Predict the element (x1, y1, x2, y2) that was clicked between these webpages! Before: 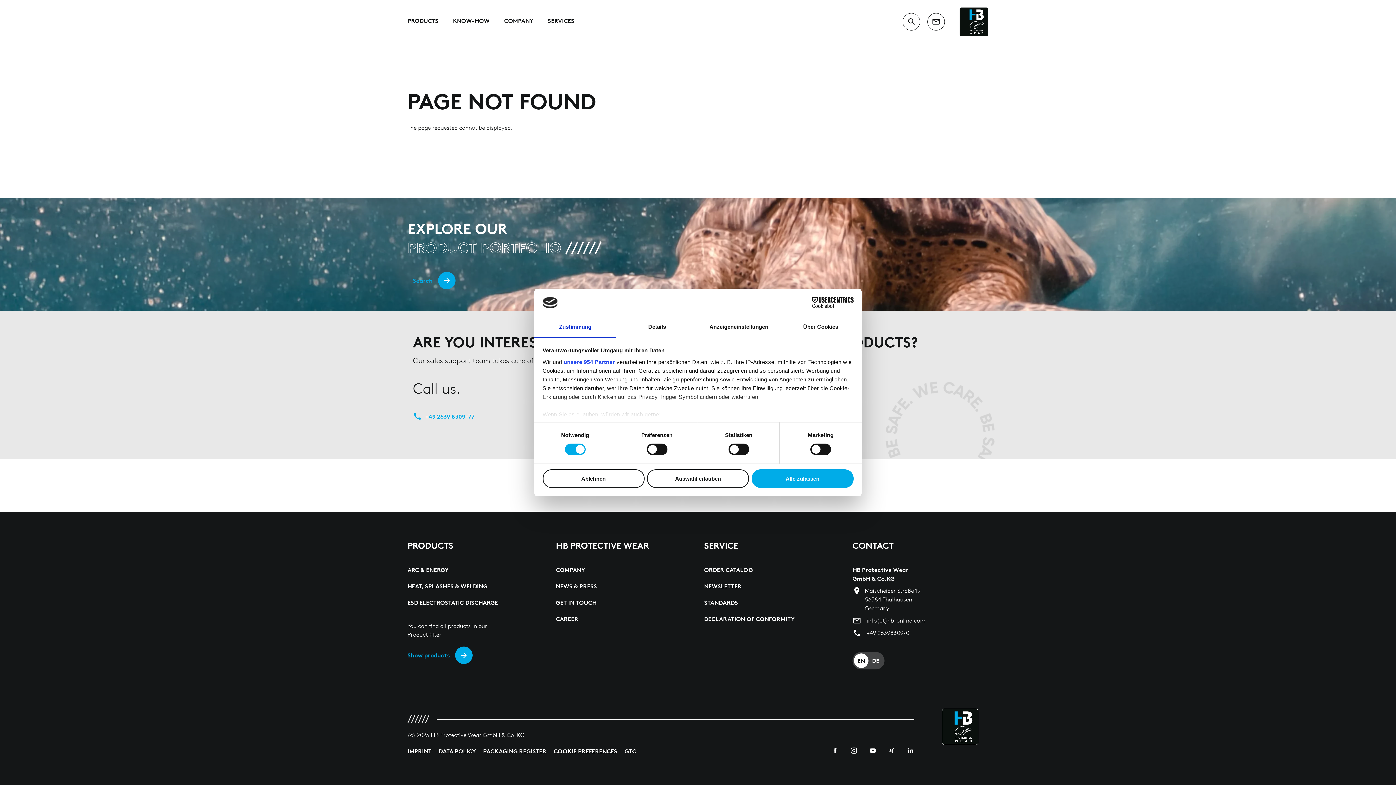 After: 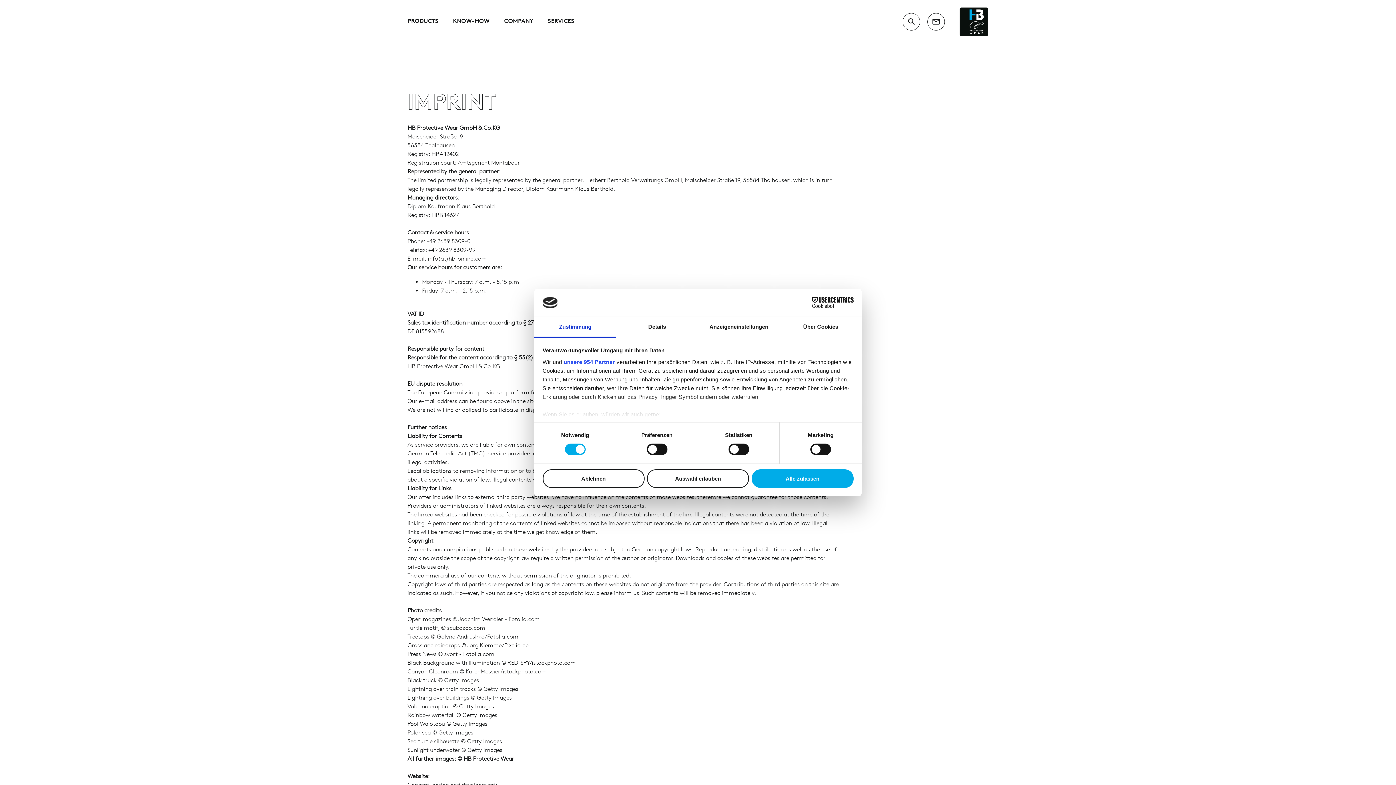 Action: label: IMPRINT bbox: (407, 748, 431, 755)